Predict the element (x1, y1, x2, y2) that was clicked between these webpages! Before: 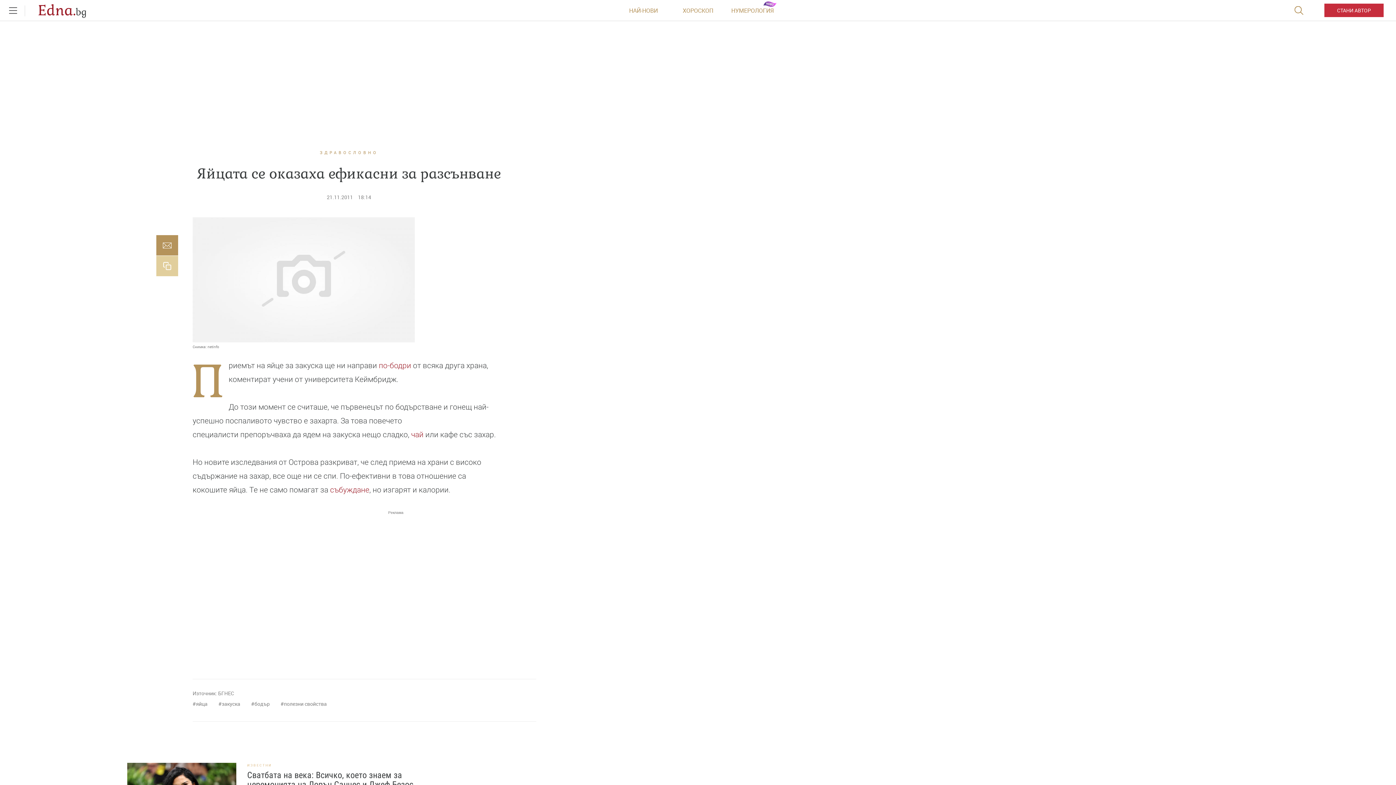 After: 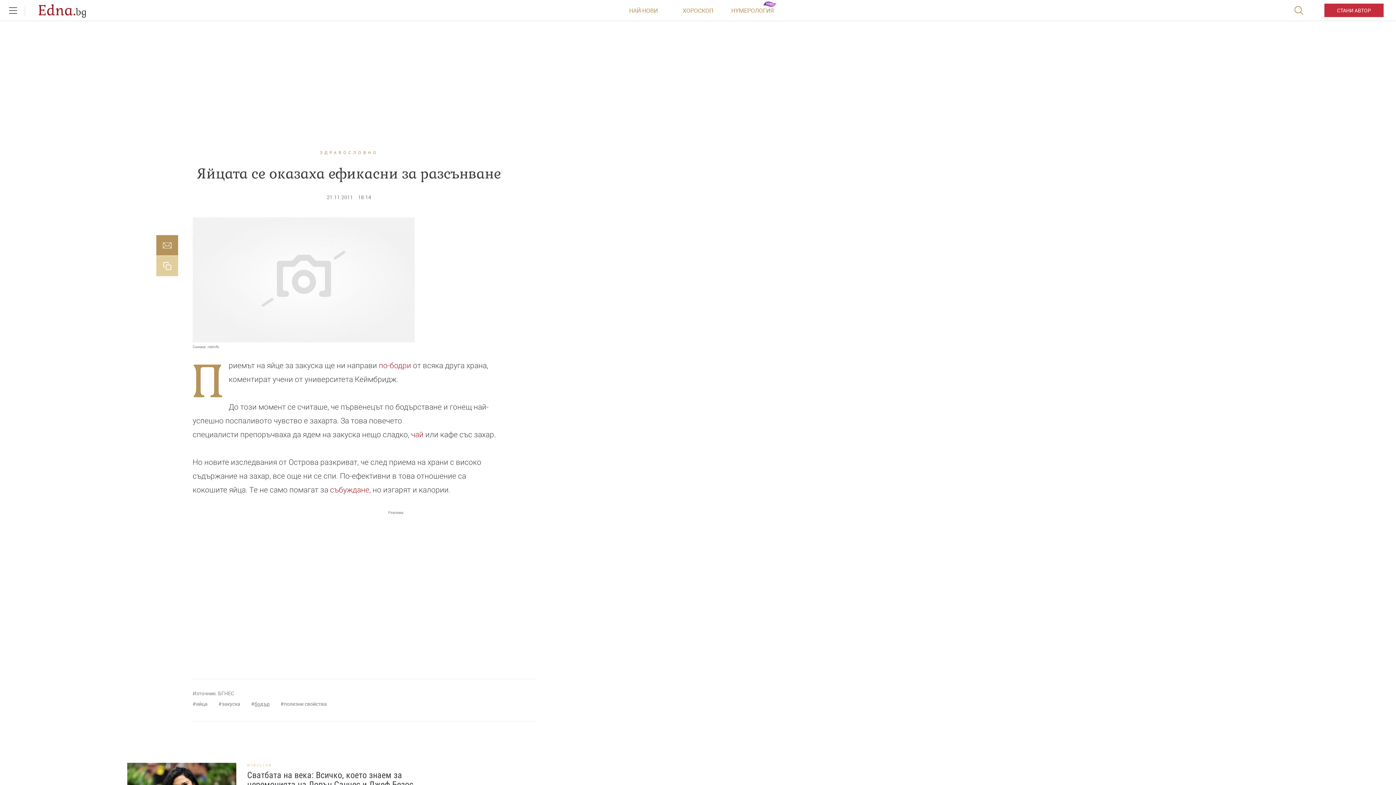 Action: bbox: (251, 700, 269, 707) label: бодър